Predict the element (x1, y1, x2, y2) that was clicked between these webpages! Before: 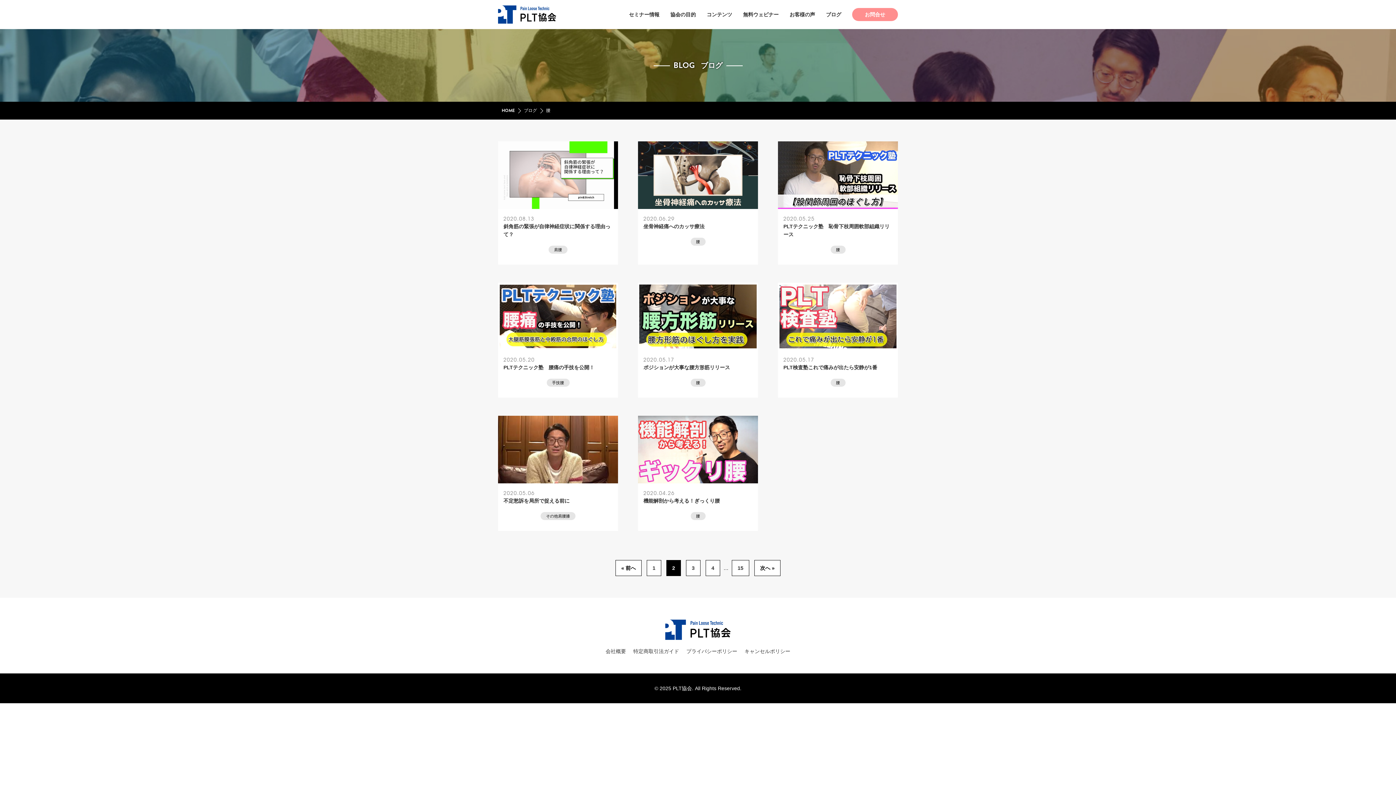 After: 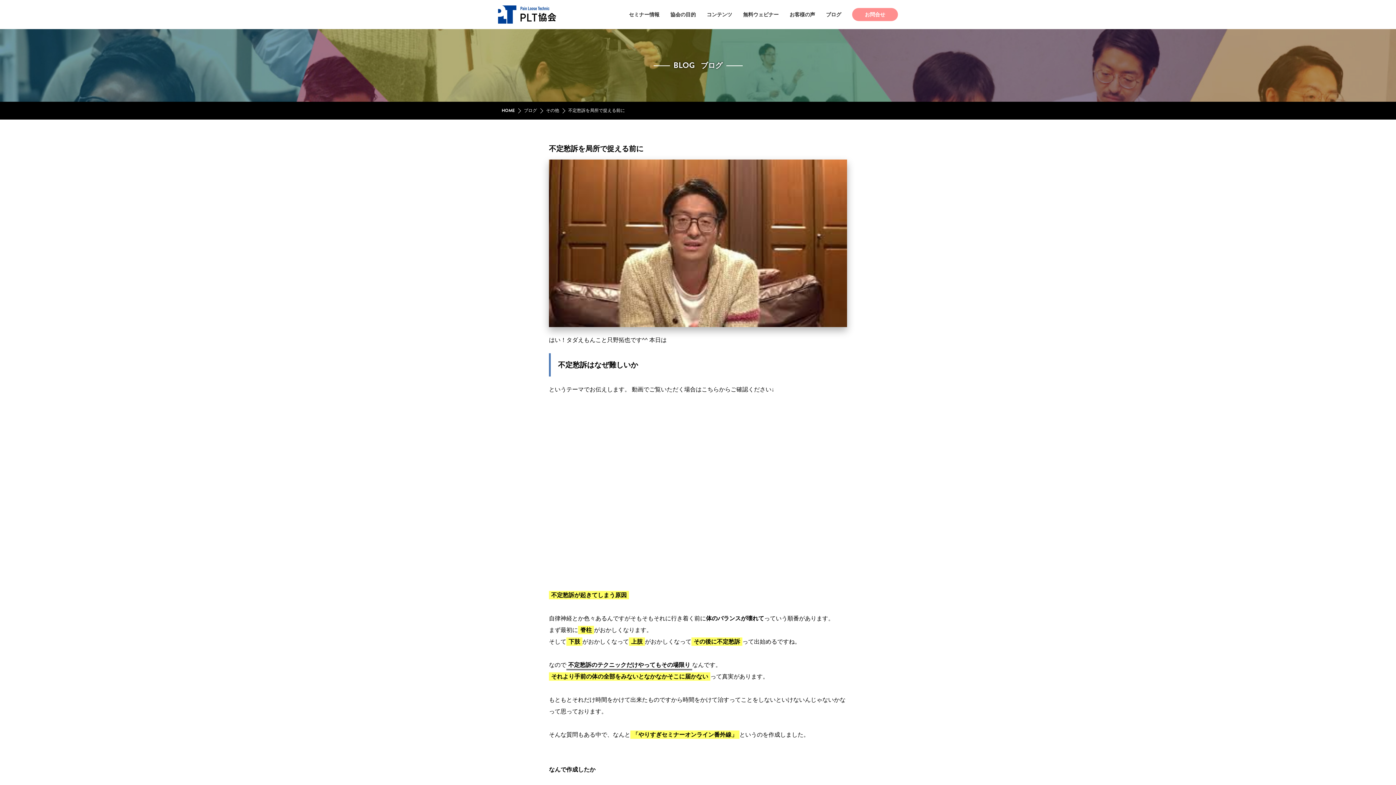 Action: bbox: (498, 416, 618, 531) label: 2020.05.06
不定愁訴を局所で捉える前に

その他肩腰膝